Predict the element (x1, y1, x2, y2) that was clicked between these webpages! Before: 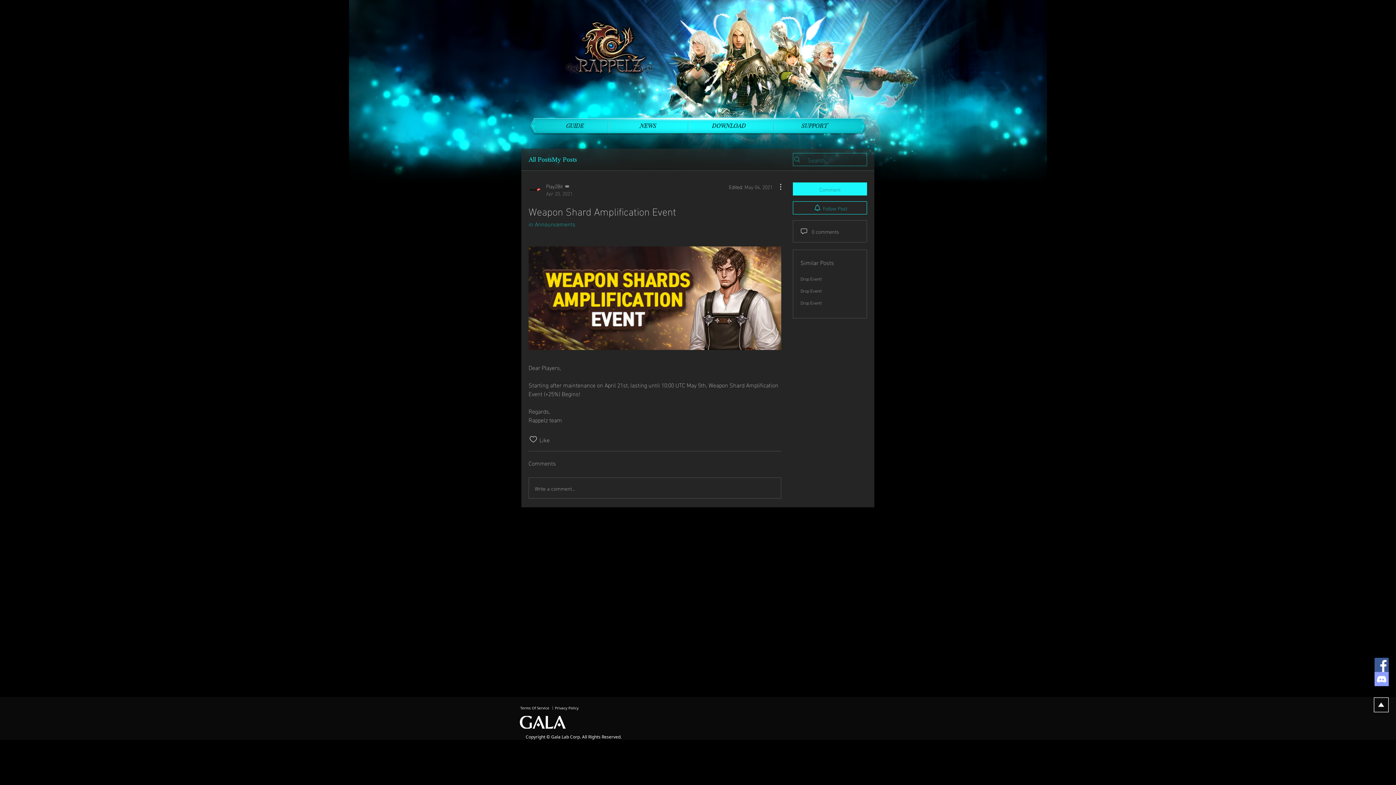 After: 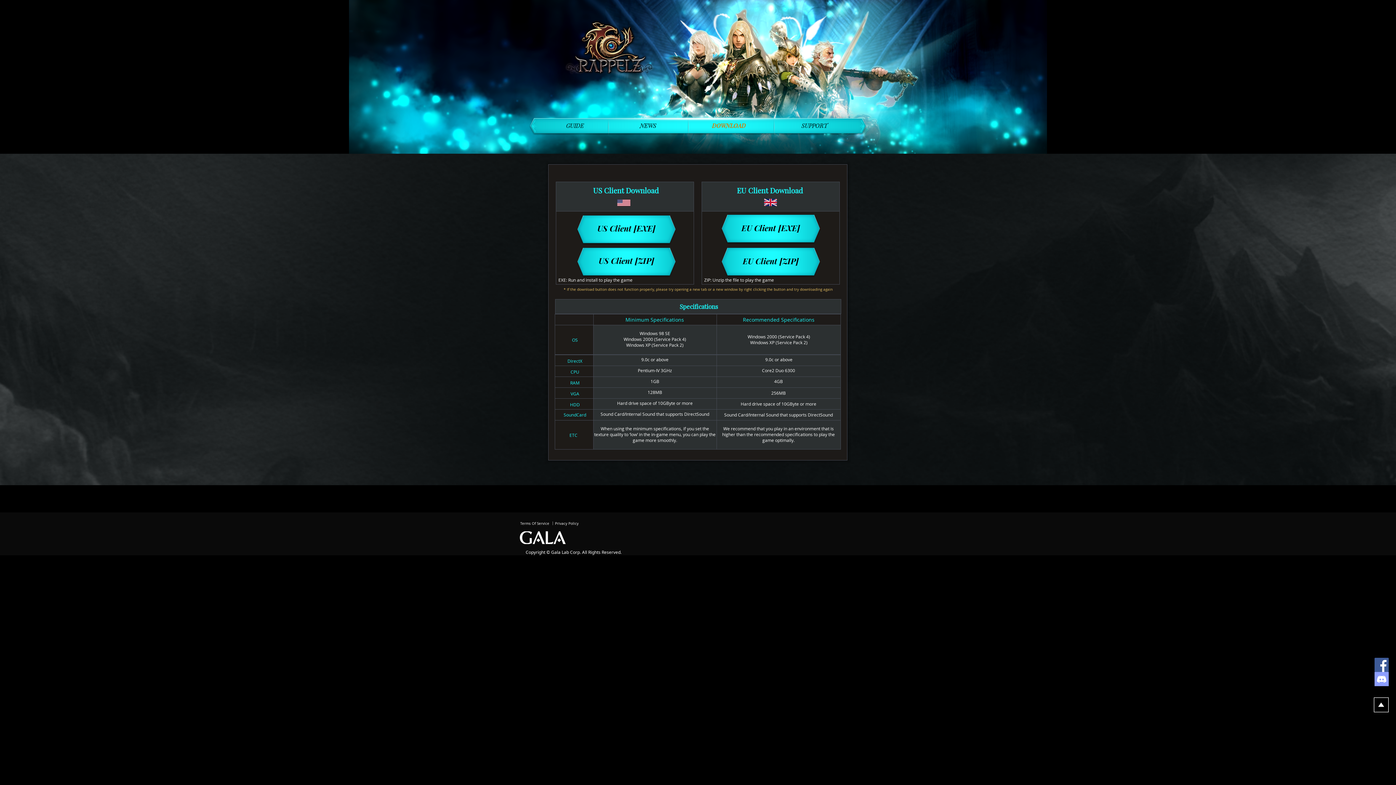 Action: label: DOWNLOAD bbox: (684, 118, 773, 133)